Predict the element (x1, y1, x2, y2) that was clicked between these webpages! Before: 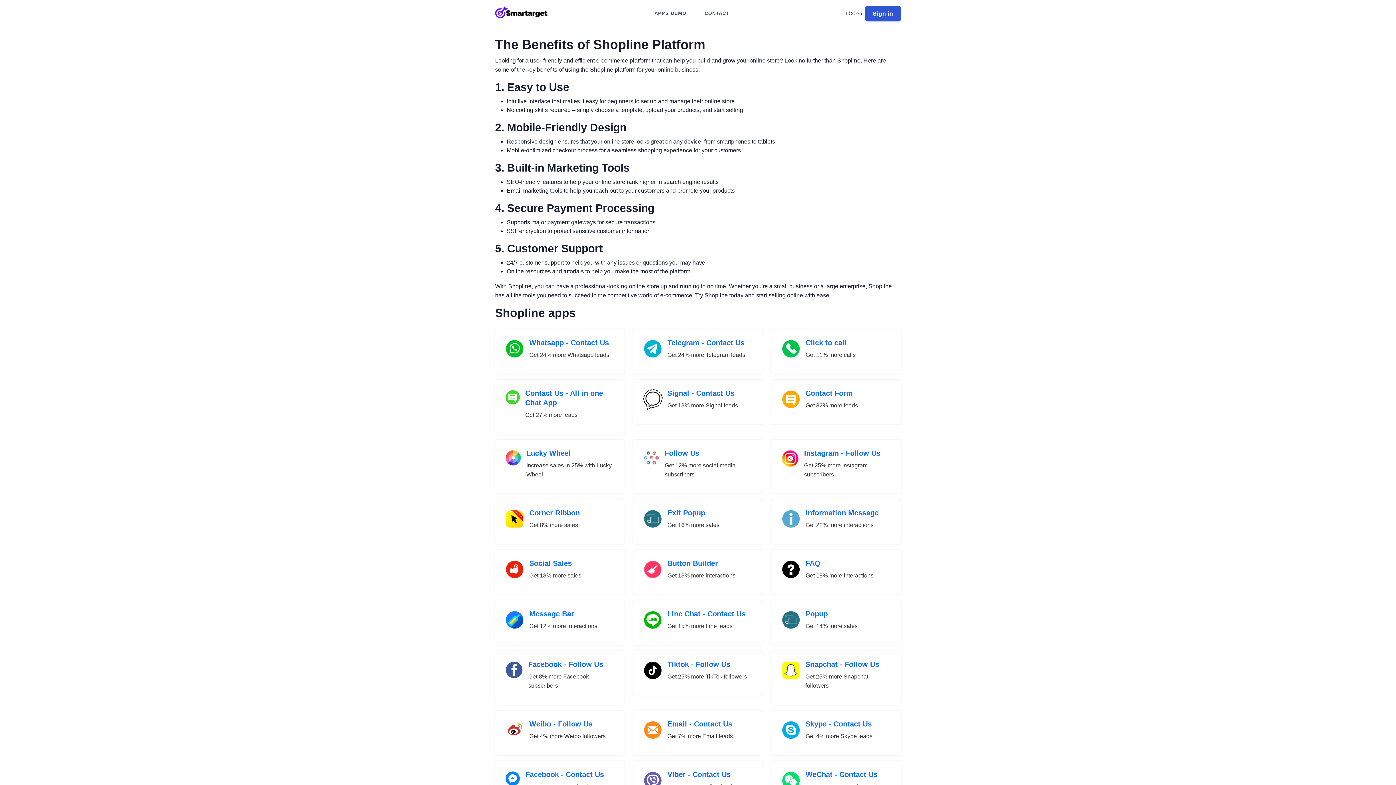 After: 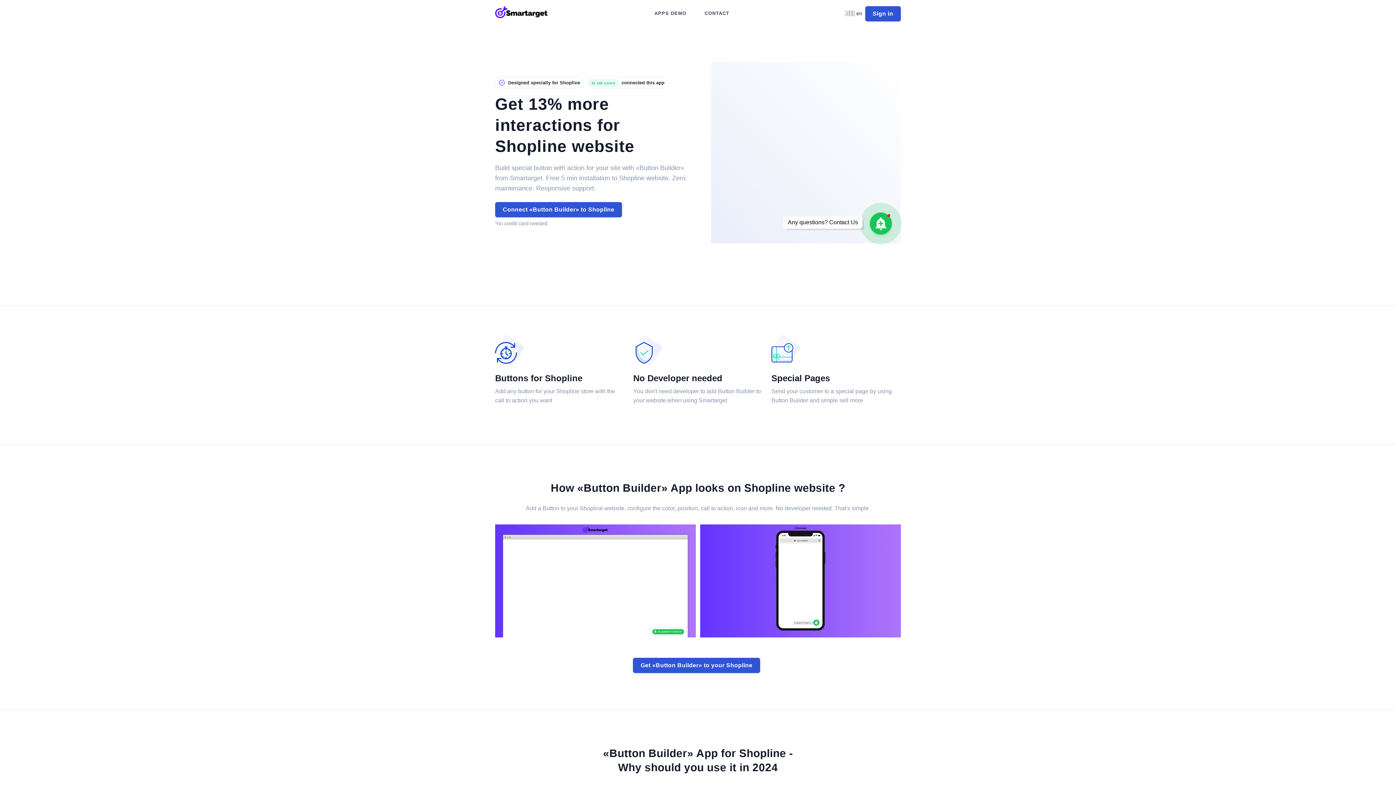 Action: label: Button Builder

Get 13% more interactions bbox: (633, 550, 762, 594)